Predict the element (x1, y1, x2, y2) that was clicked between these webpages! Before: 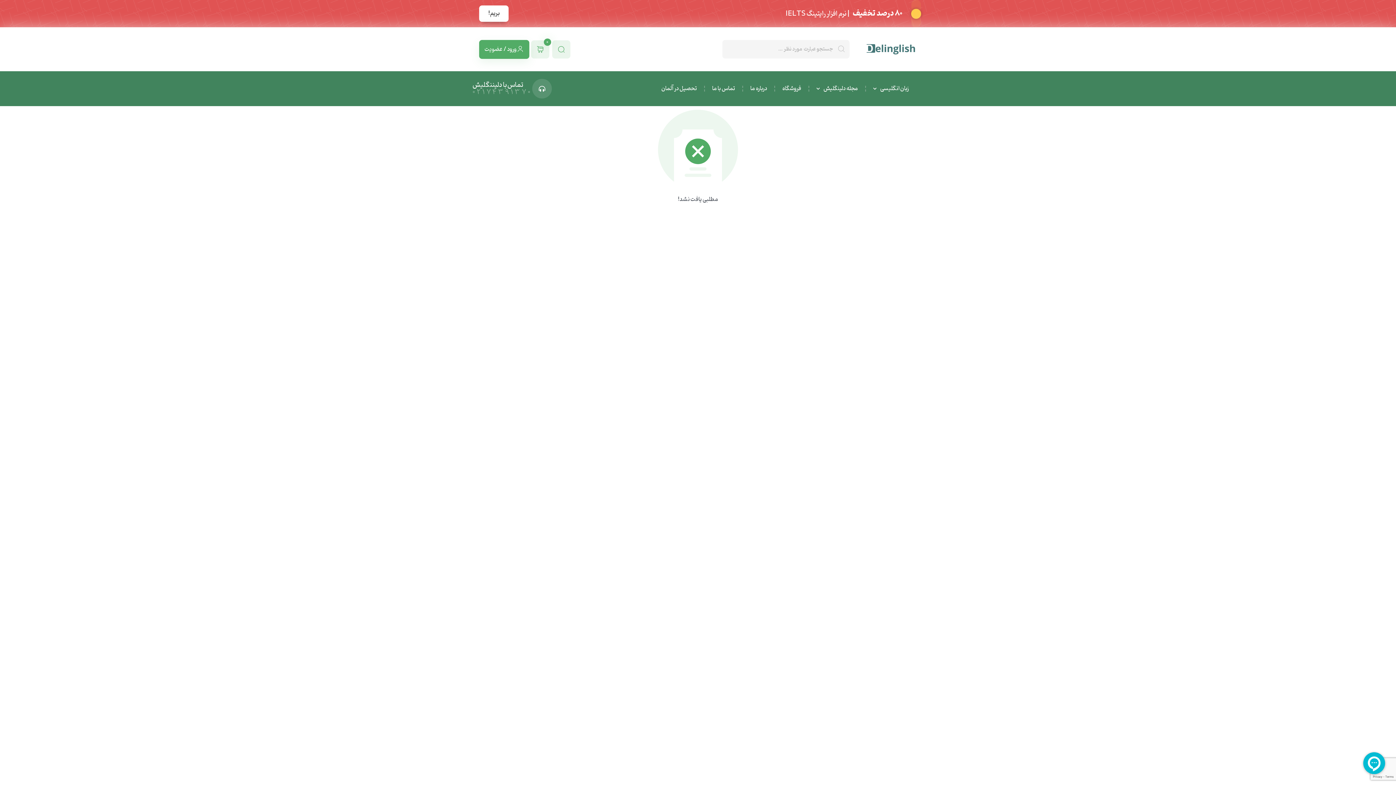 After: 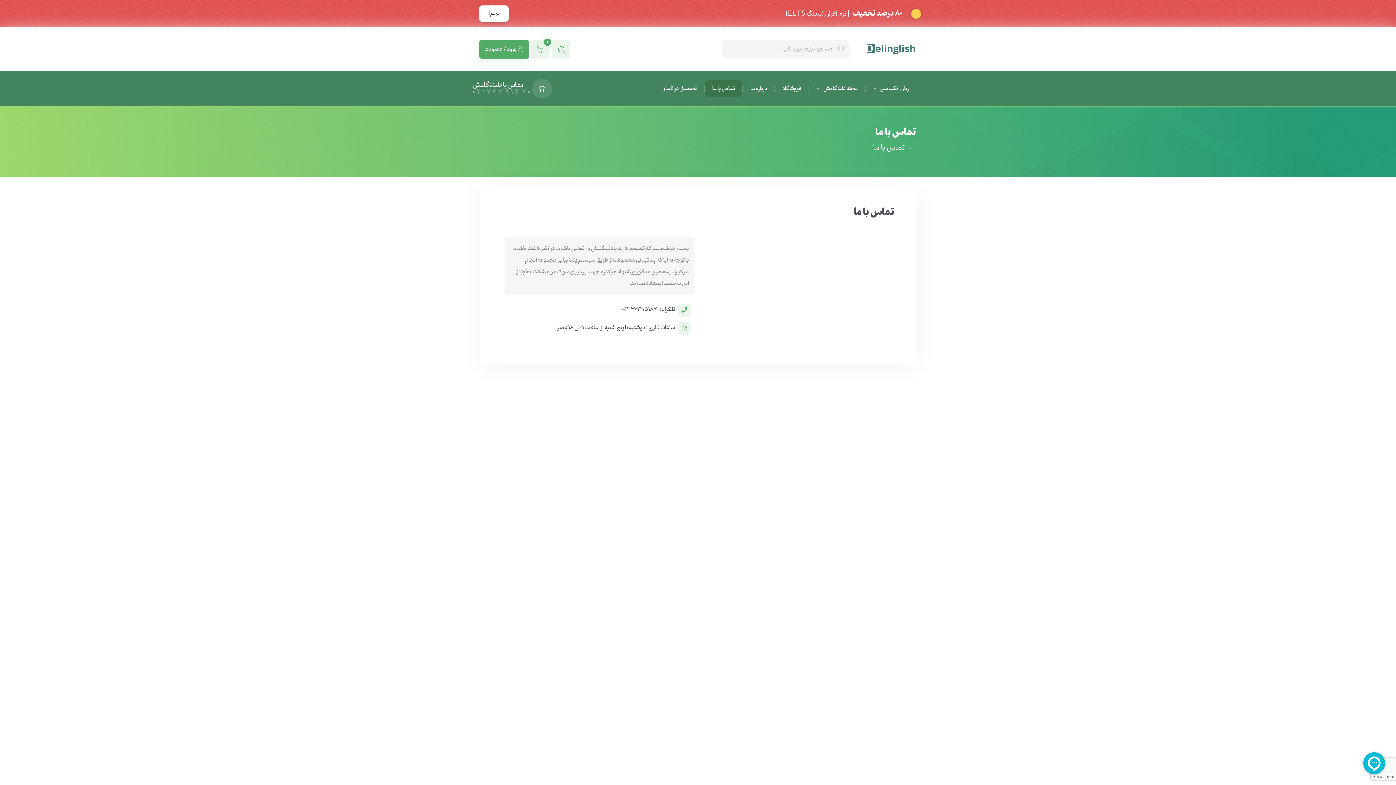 Action: label: تماس با ما bbox: (705, 80, 742, 97)